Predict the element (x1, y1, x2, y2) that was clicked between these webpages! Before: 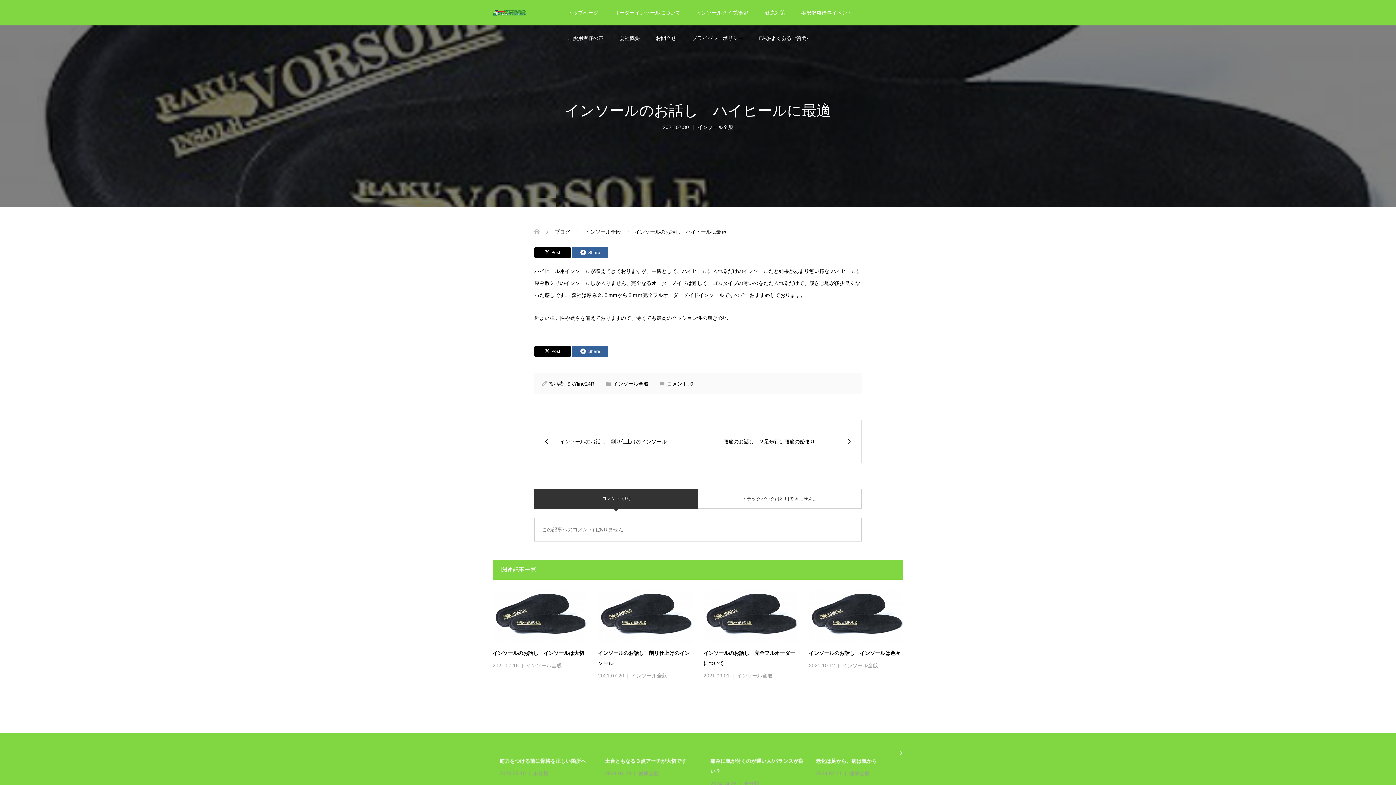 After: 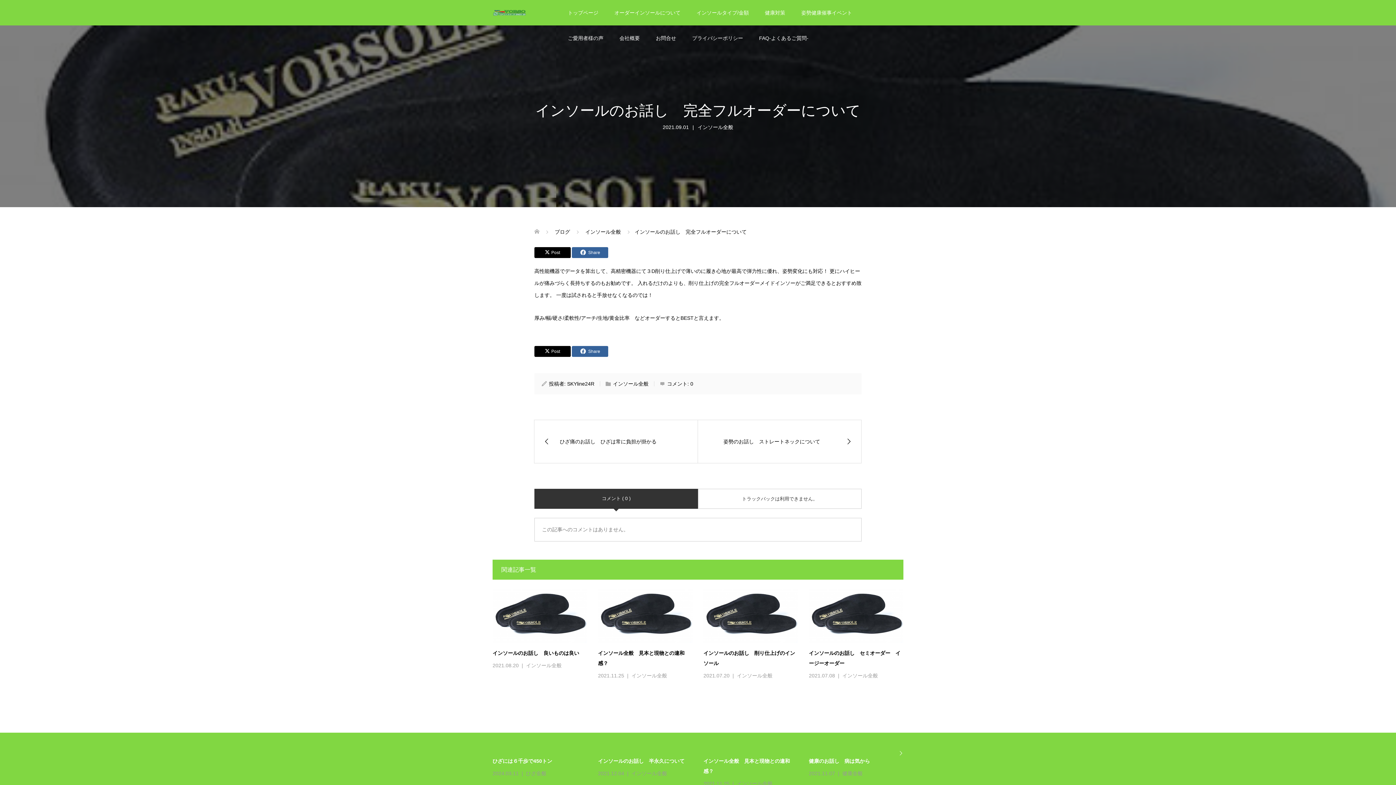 Action: bbox: (703, 589, 798, 643)